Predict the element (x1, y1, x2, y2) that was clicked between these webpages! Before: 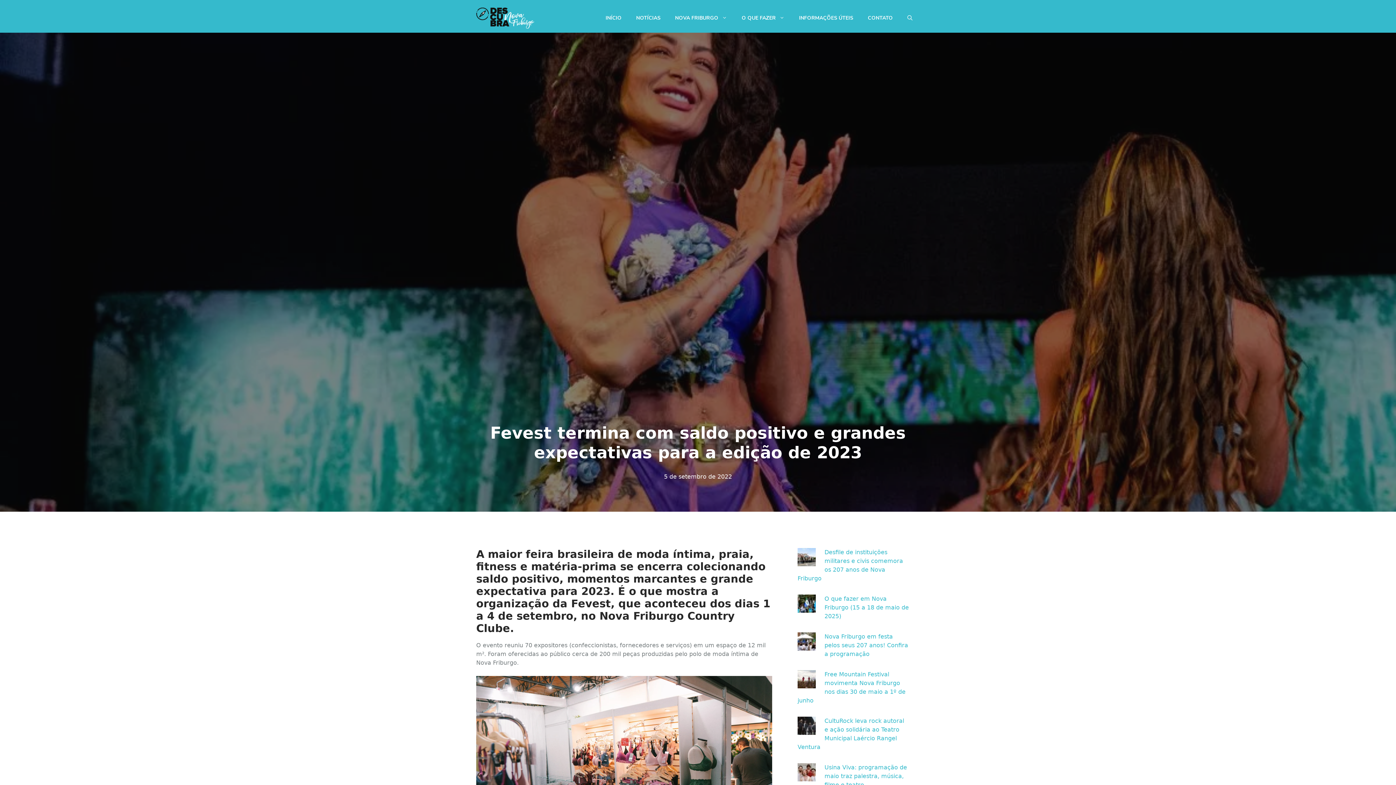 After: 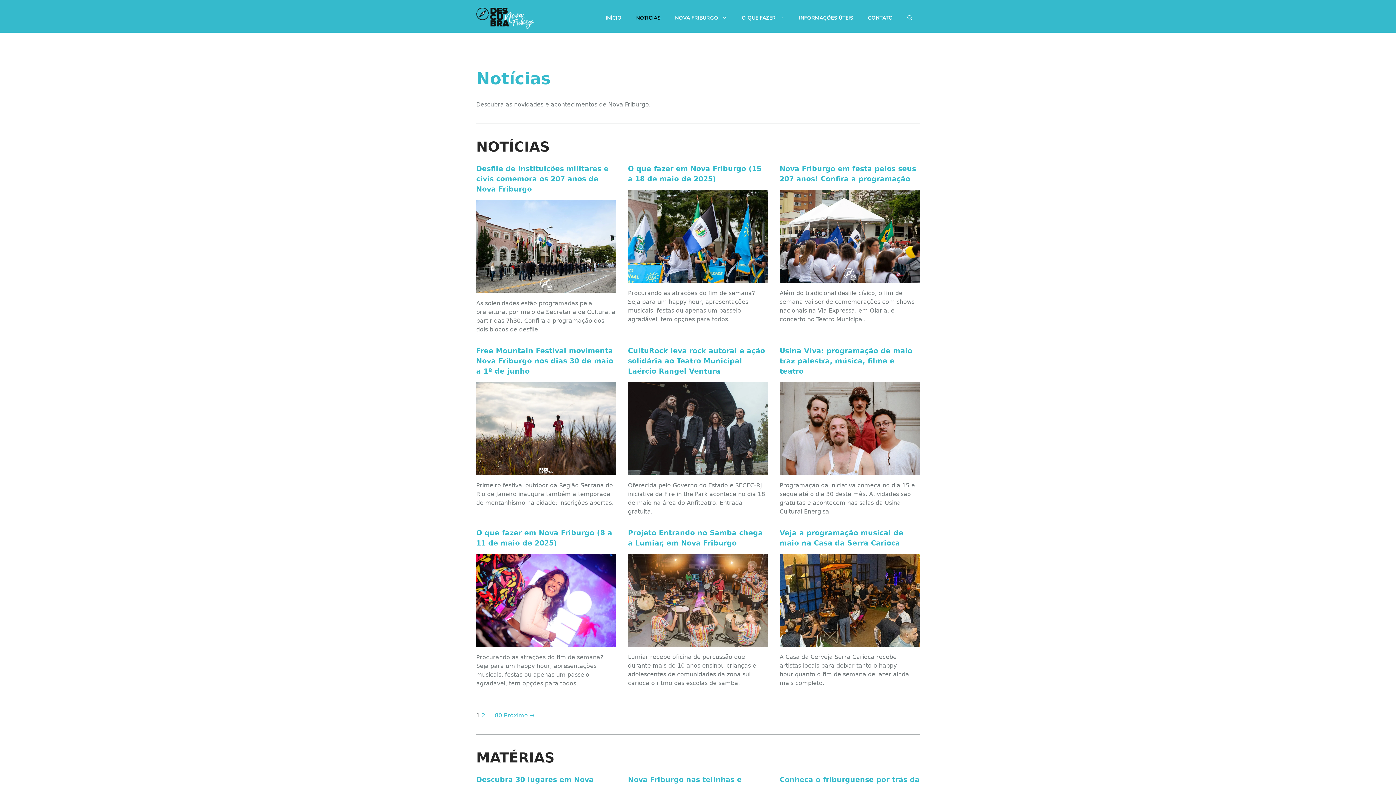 Action: bbox: (629, 7, 668, 29) label: NOTÍCIAS